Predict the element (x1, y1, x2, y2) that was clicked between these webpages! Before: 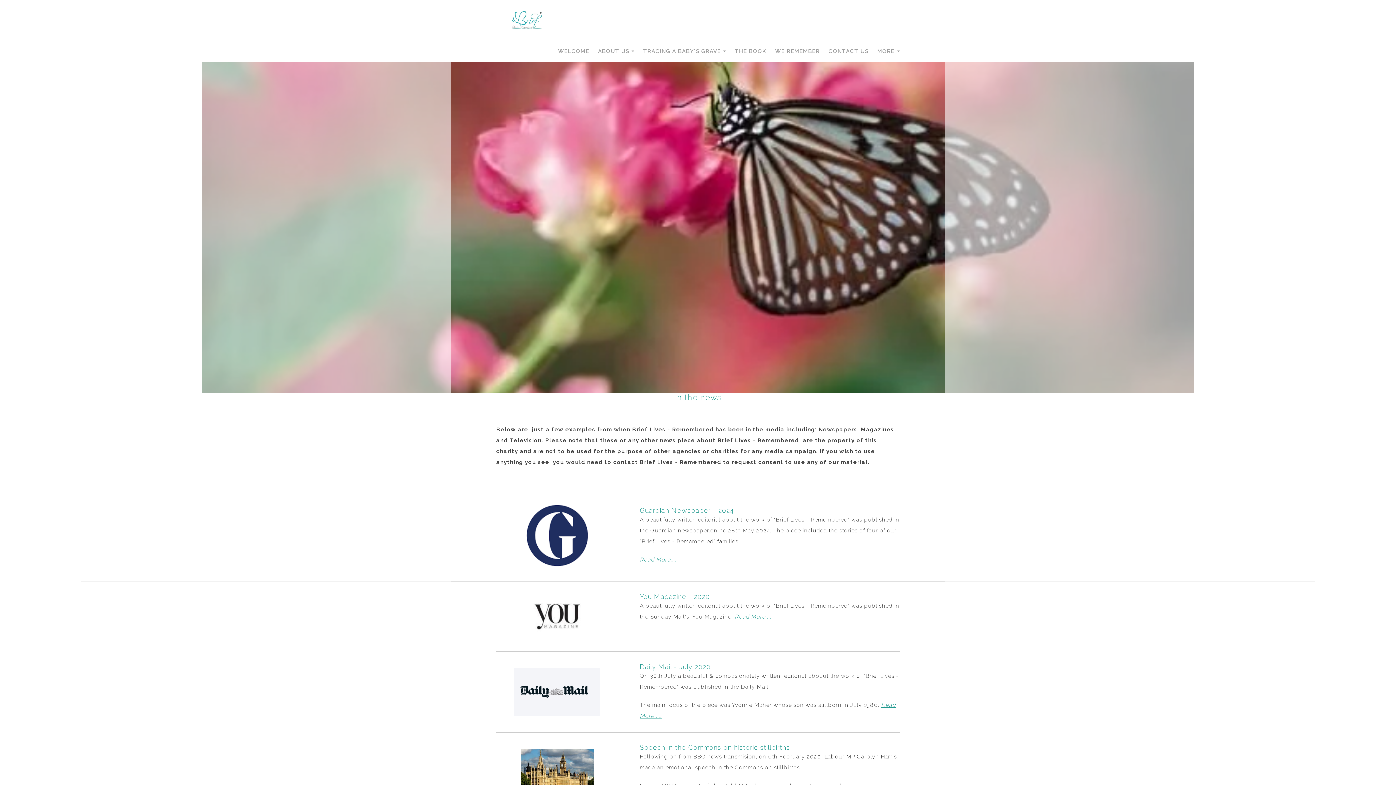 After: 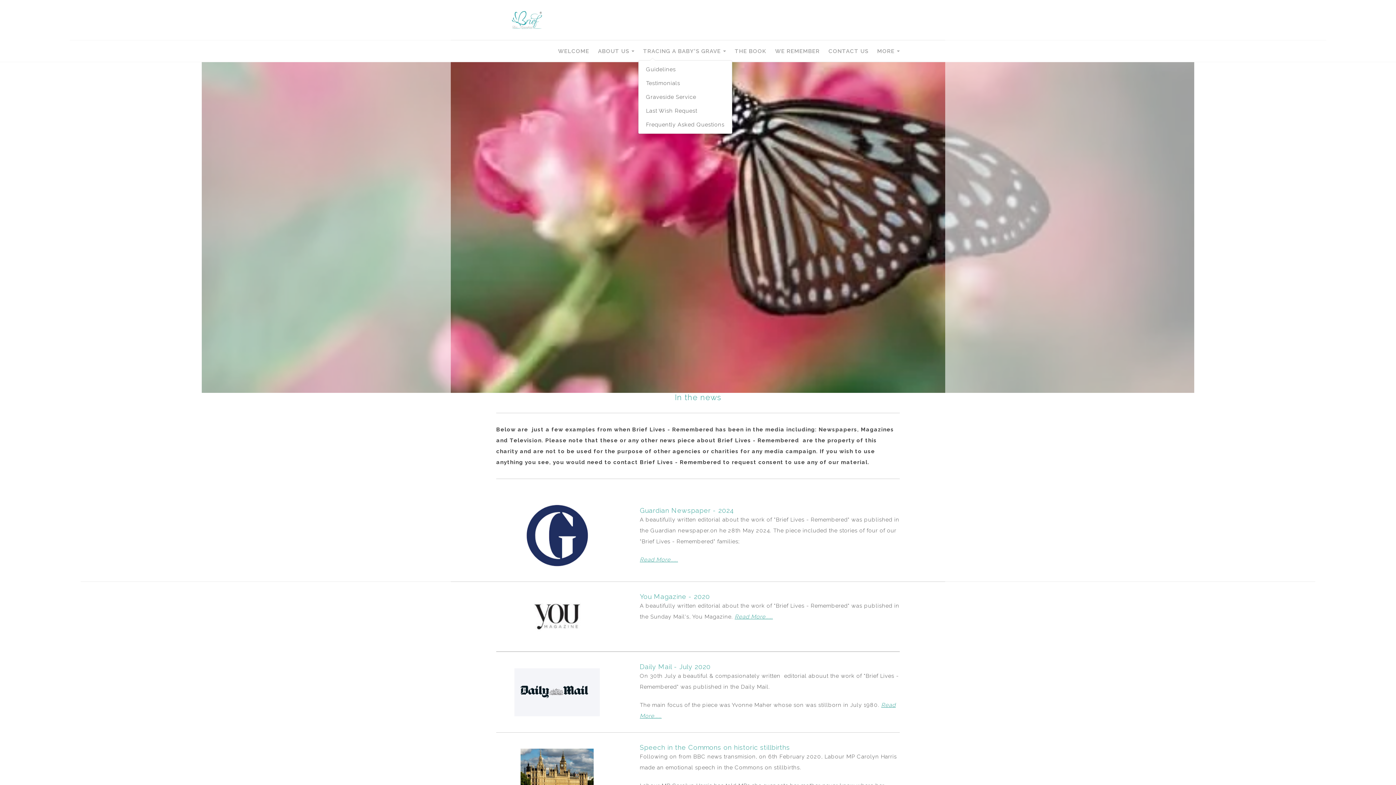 Action: bbox: (638, 43, 730, 58) label: TRACING A BABY'S GRAVE